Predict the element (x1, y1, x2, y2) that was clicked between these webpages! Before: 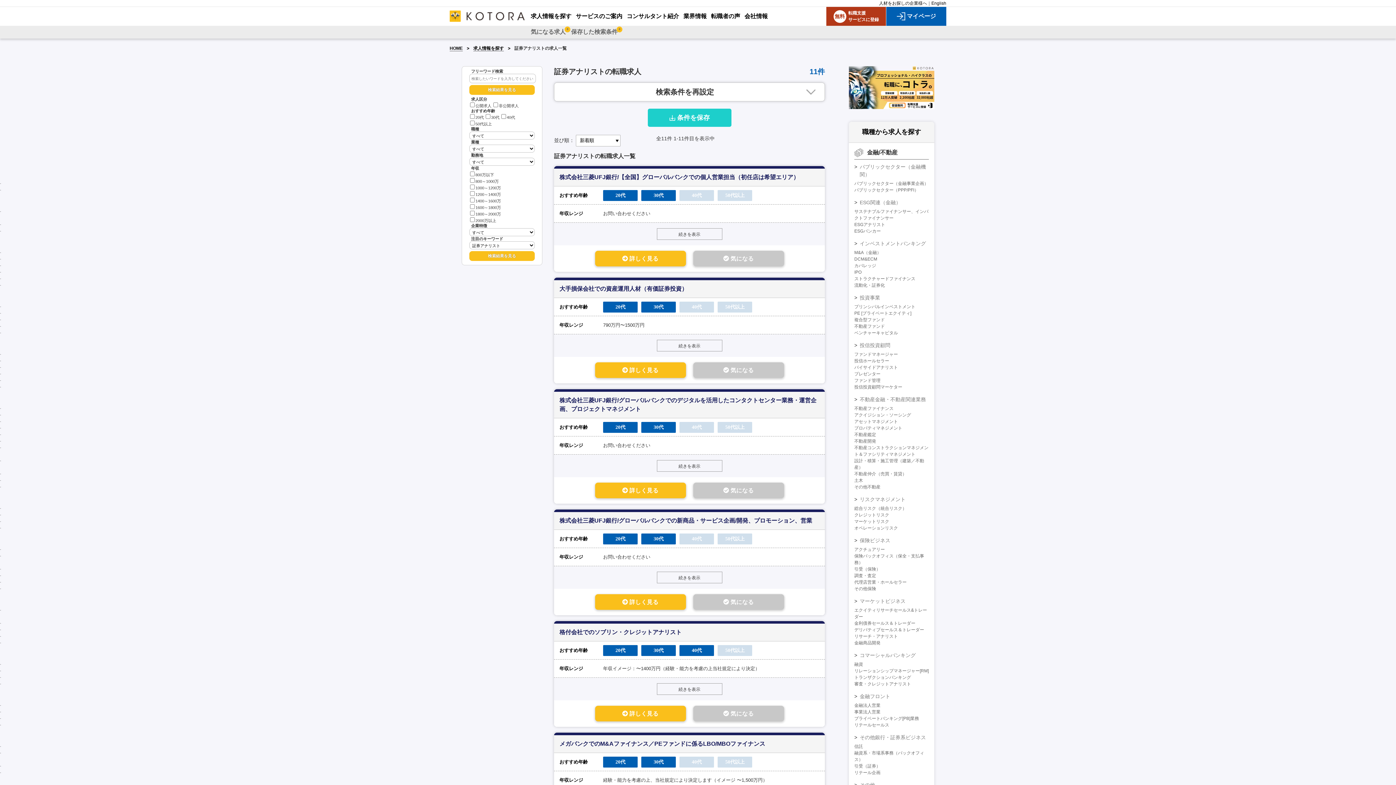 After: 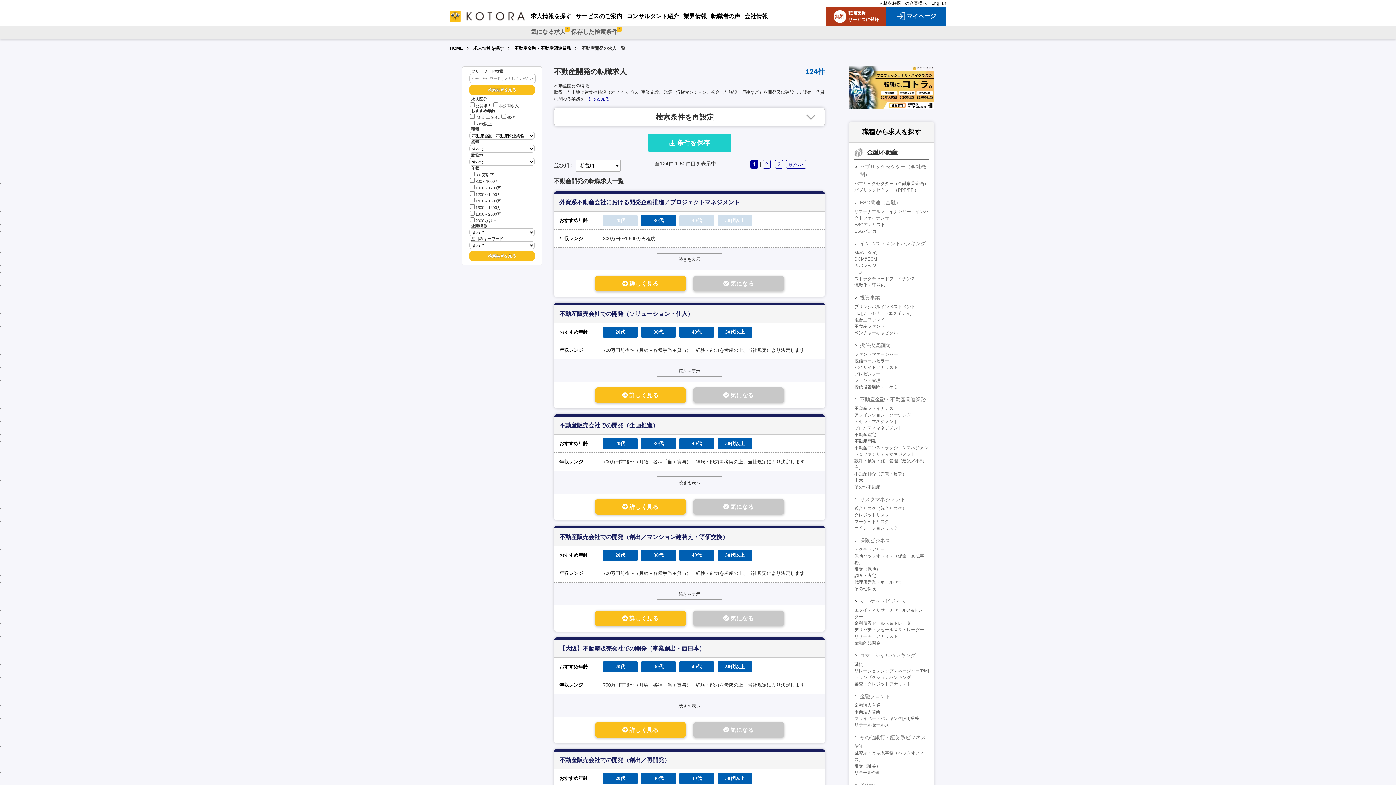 Action: label: 不動産開発 bbox: (854, 438, 876, 443)